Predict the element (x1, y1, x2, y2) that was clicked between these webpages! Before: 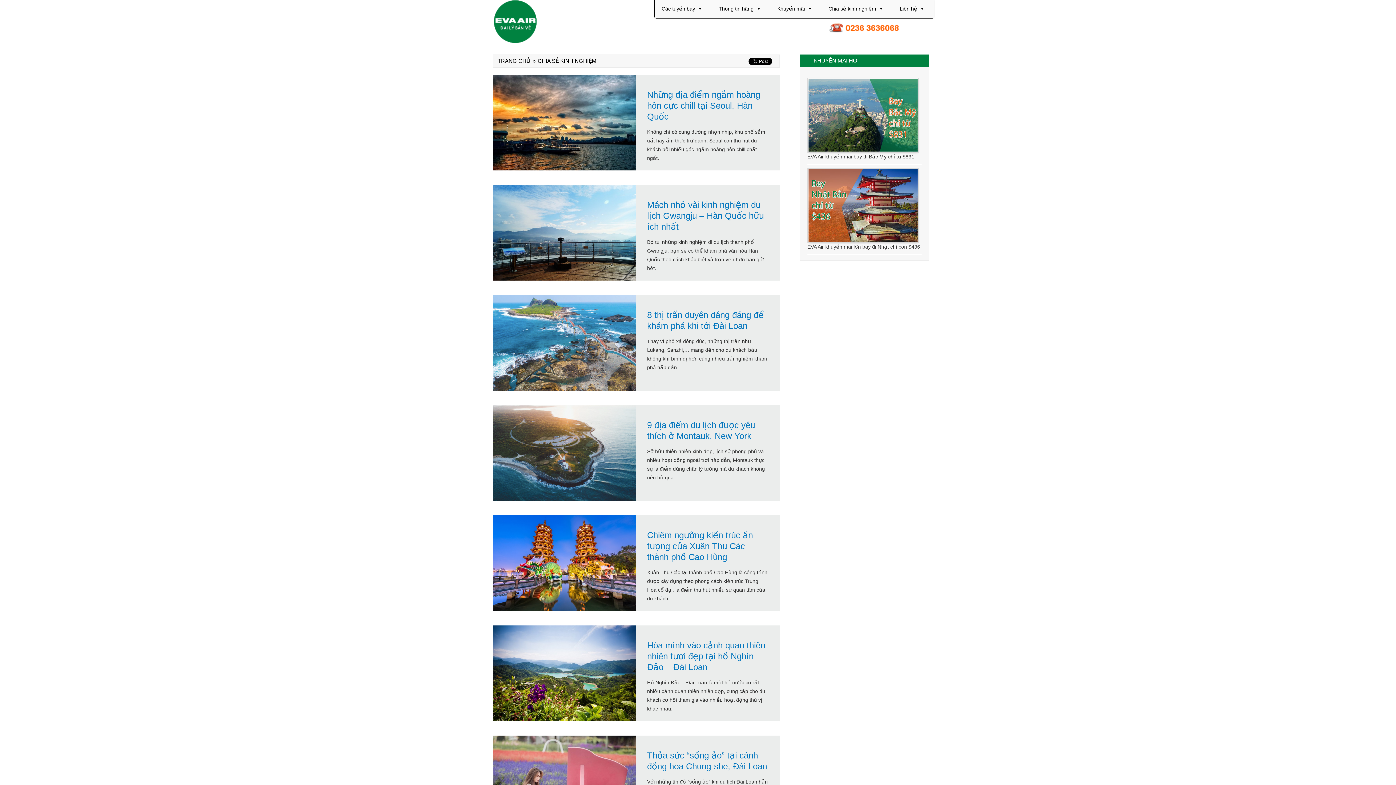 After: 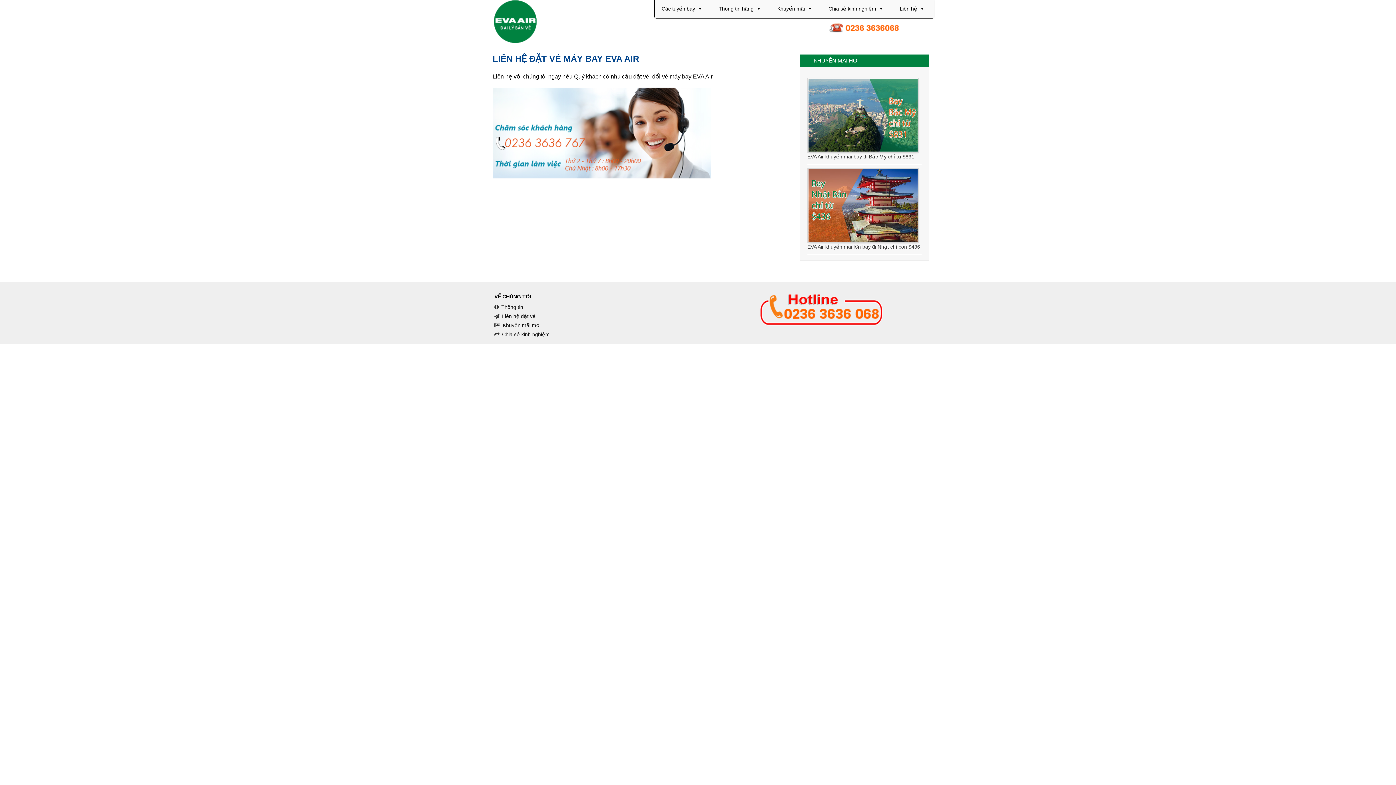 Action: label: Liên hệ bbox: (893, 0, 932, 17)